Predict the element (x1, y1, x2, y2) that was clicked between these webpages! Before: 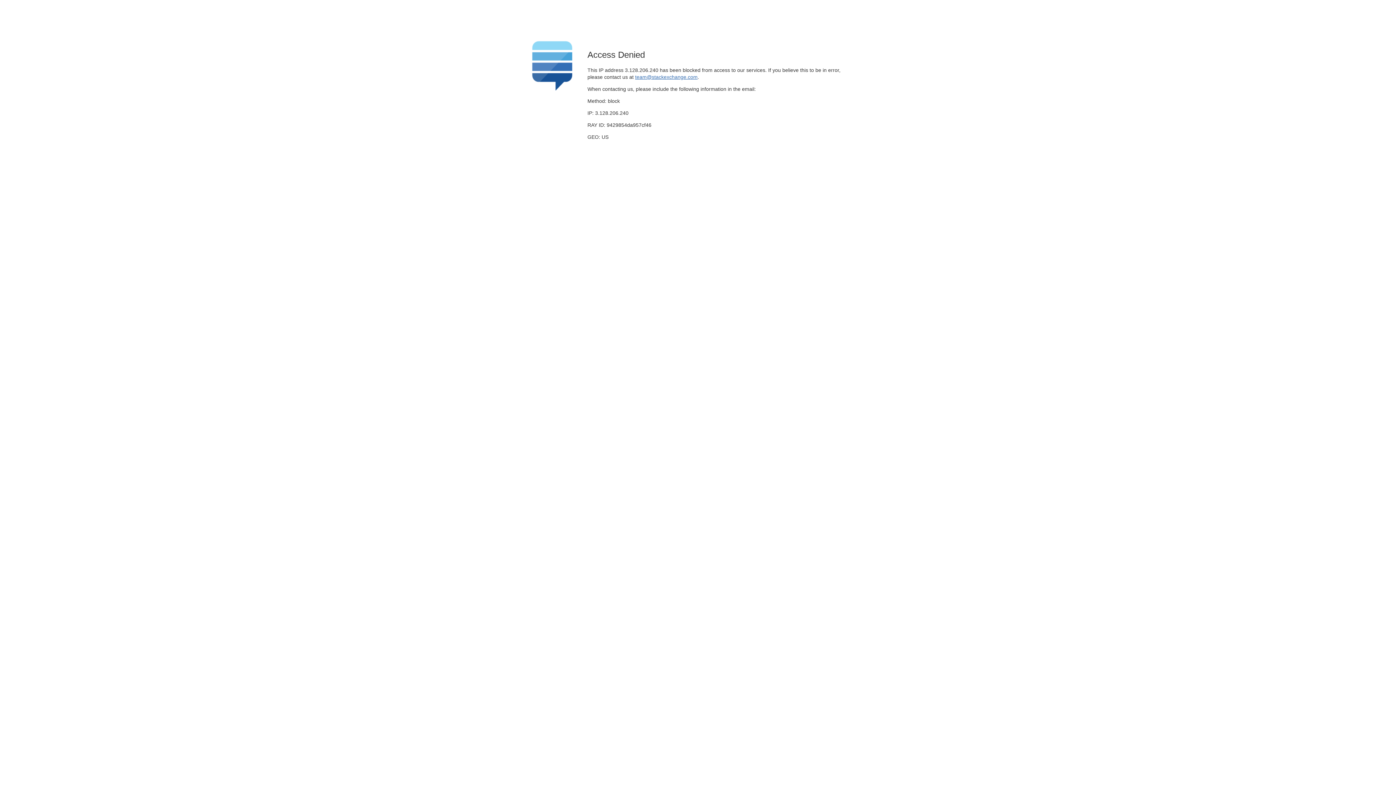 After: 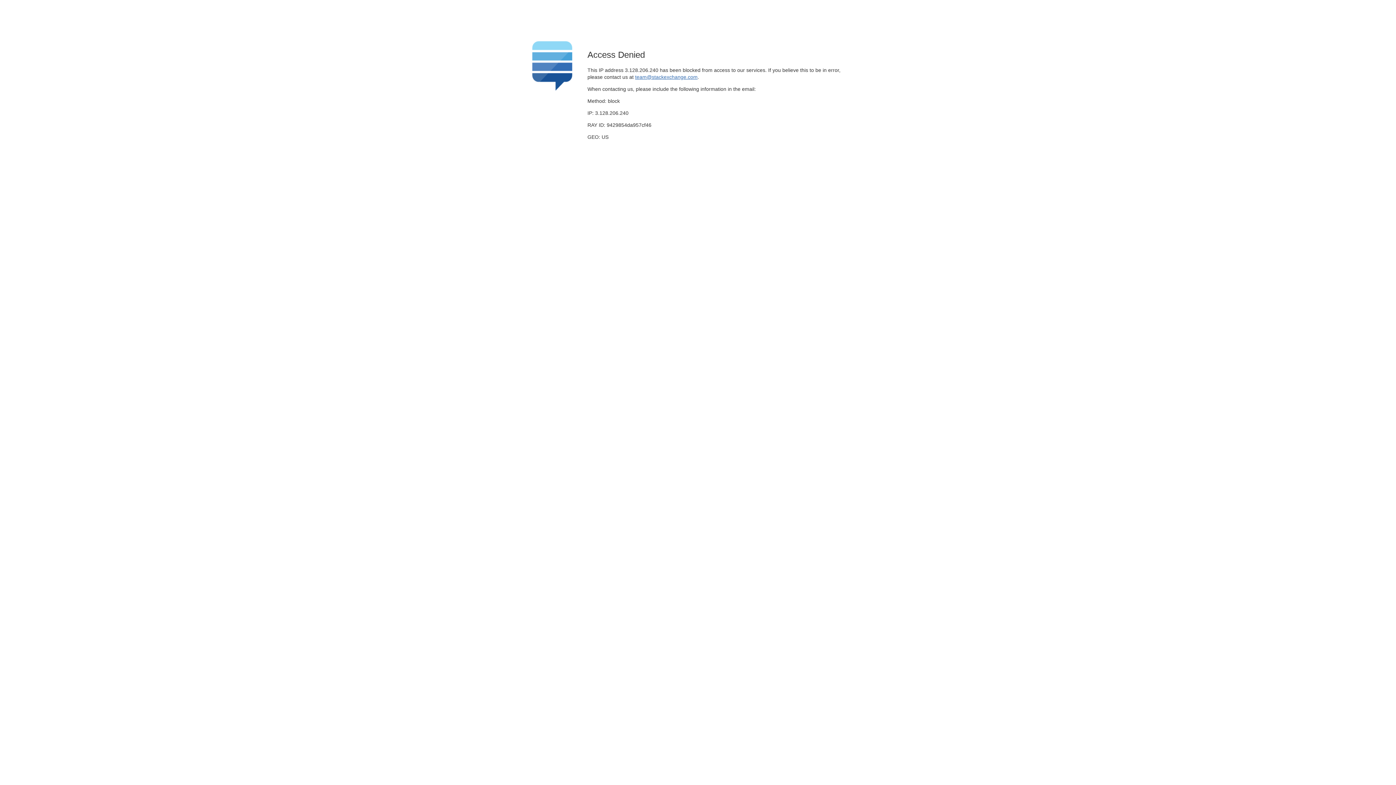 Action: label: team@stackexchange.com bbox: (635, 74, 697, 79)